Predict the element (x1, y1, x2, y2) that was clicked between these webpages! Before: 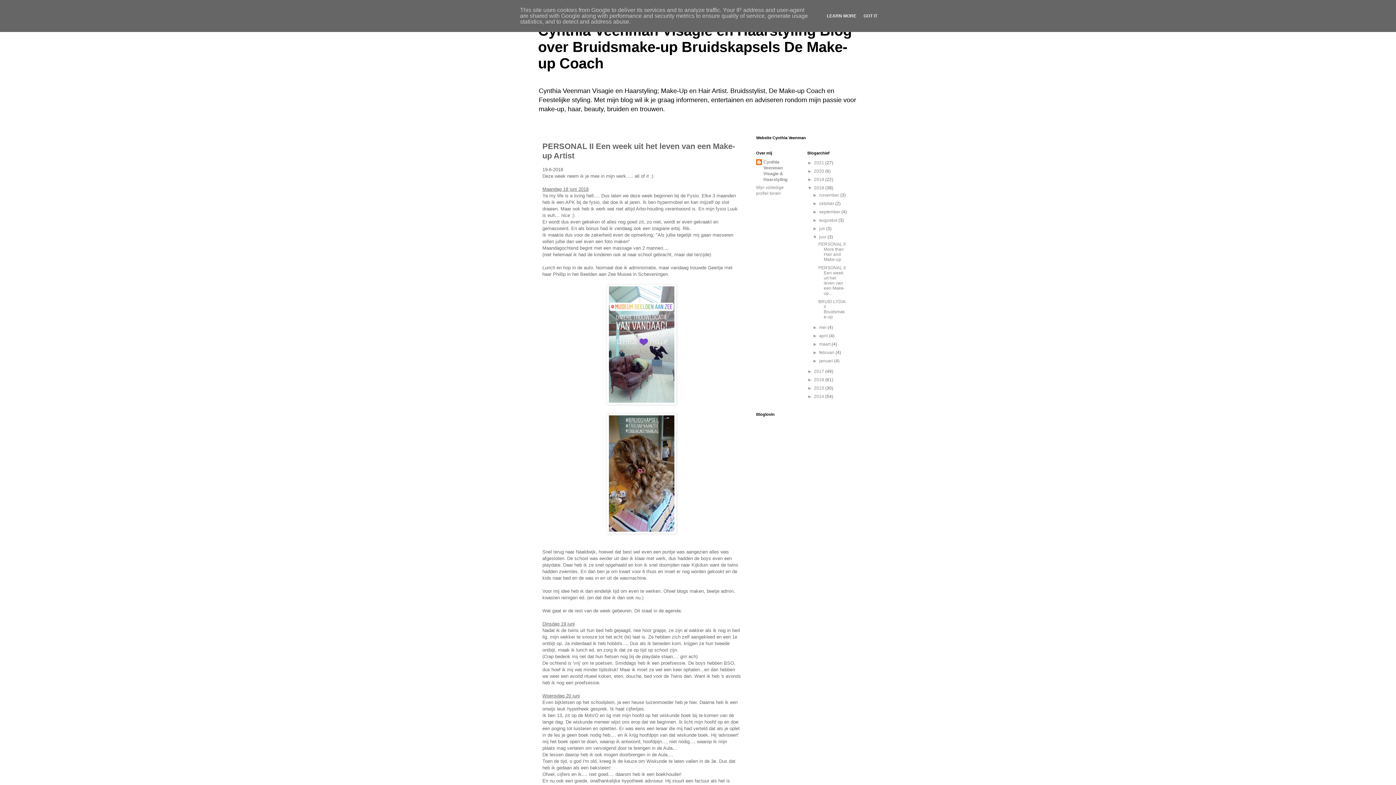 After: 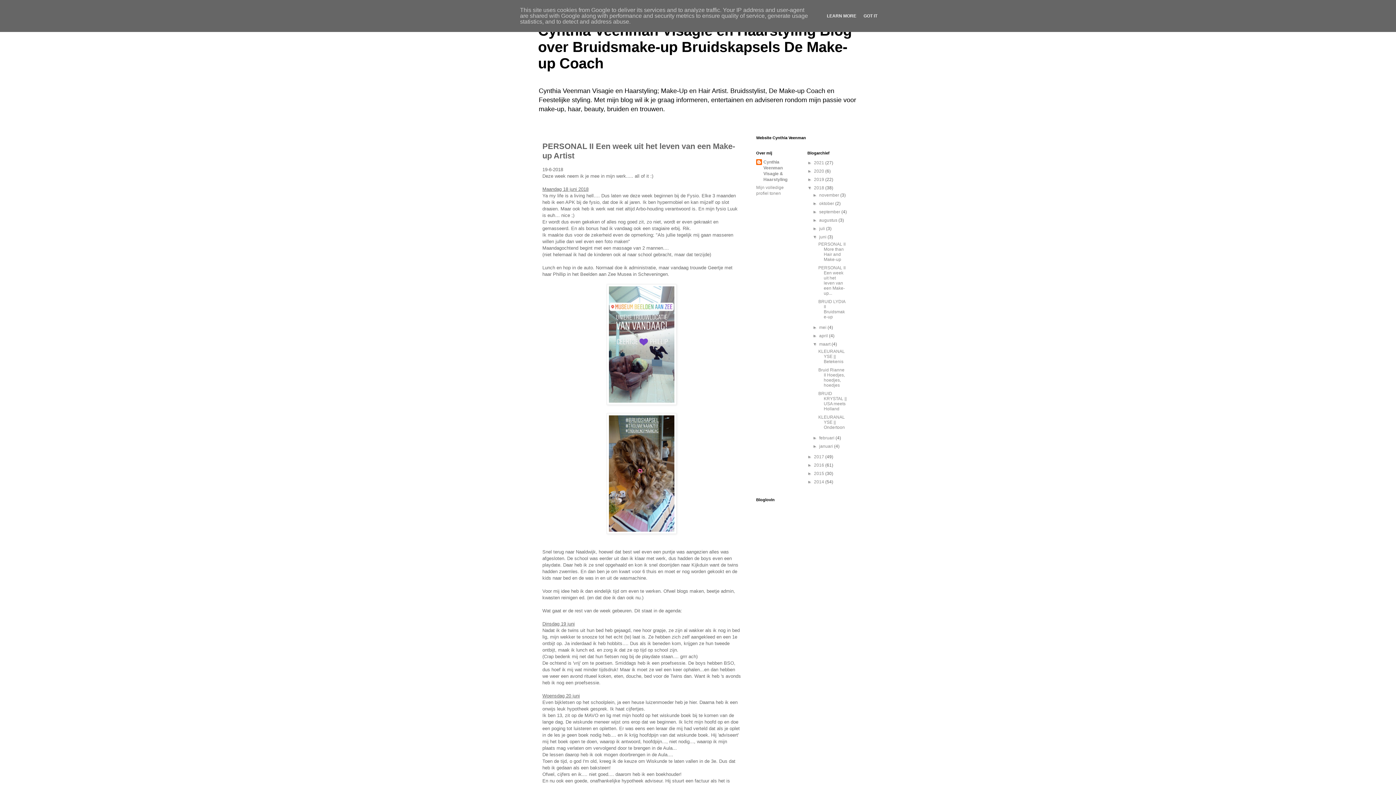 Action: bbox: (812, 341, 819, 346) label: ►  